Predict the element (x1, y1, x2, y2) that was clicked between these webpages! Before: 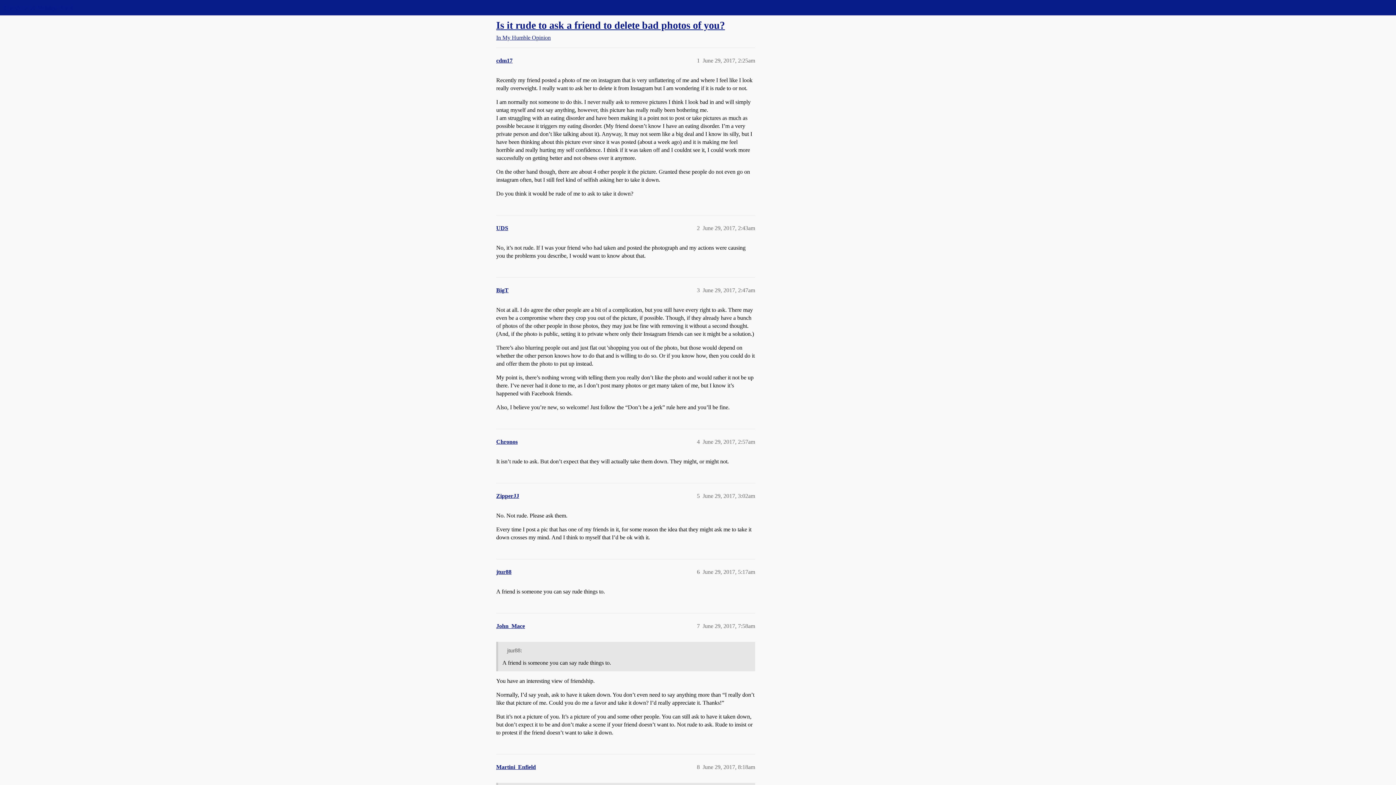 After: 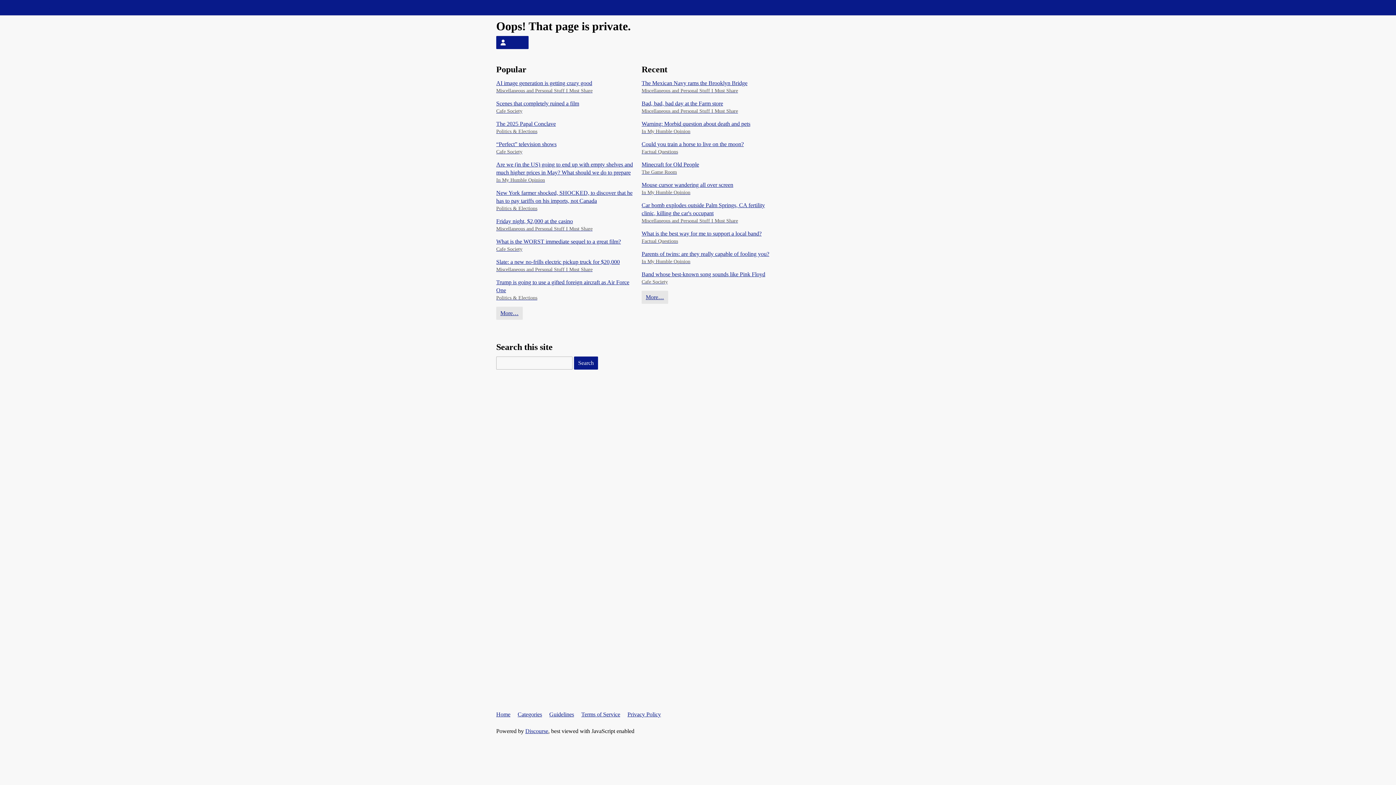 Action: label: UDS bbox: (496, 225, 508, 231)